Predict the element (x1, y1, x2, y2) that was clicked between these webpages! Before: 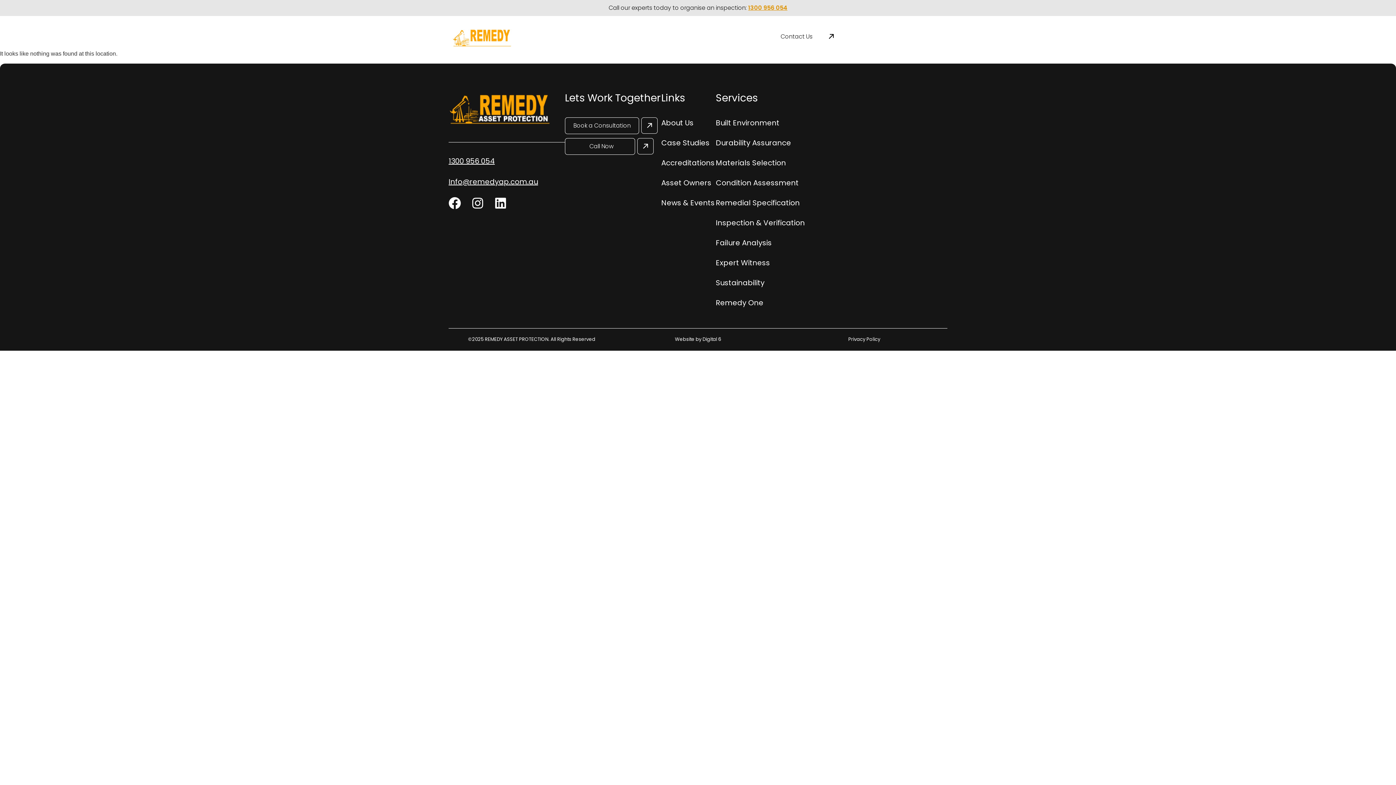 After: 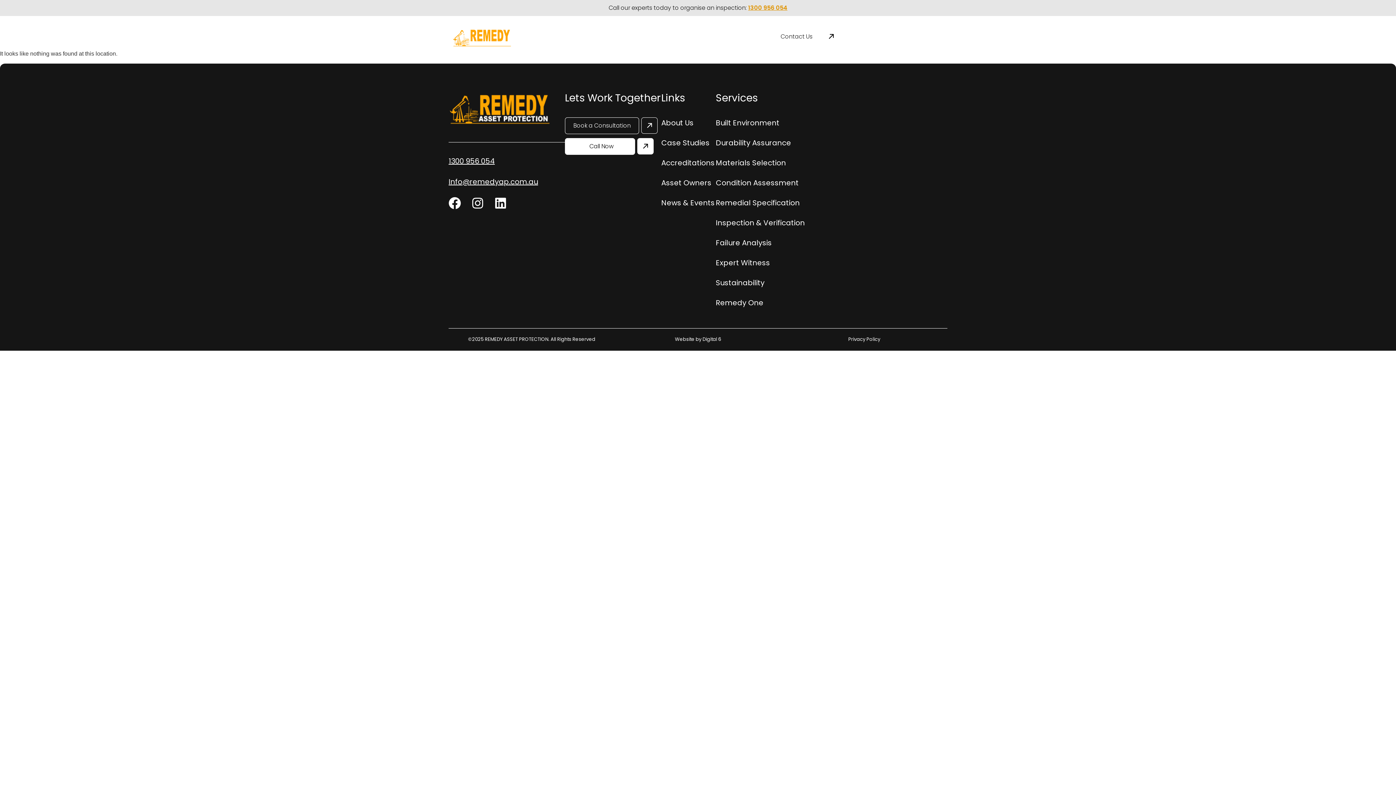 Action: bbox: (565, 138, 635, 154) label:            Call Now         